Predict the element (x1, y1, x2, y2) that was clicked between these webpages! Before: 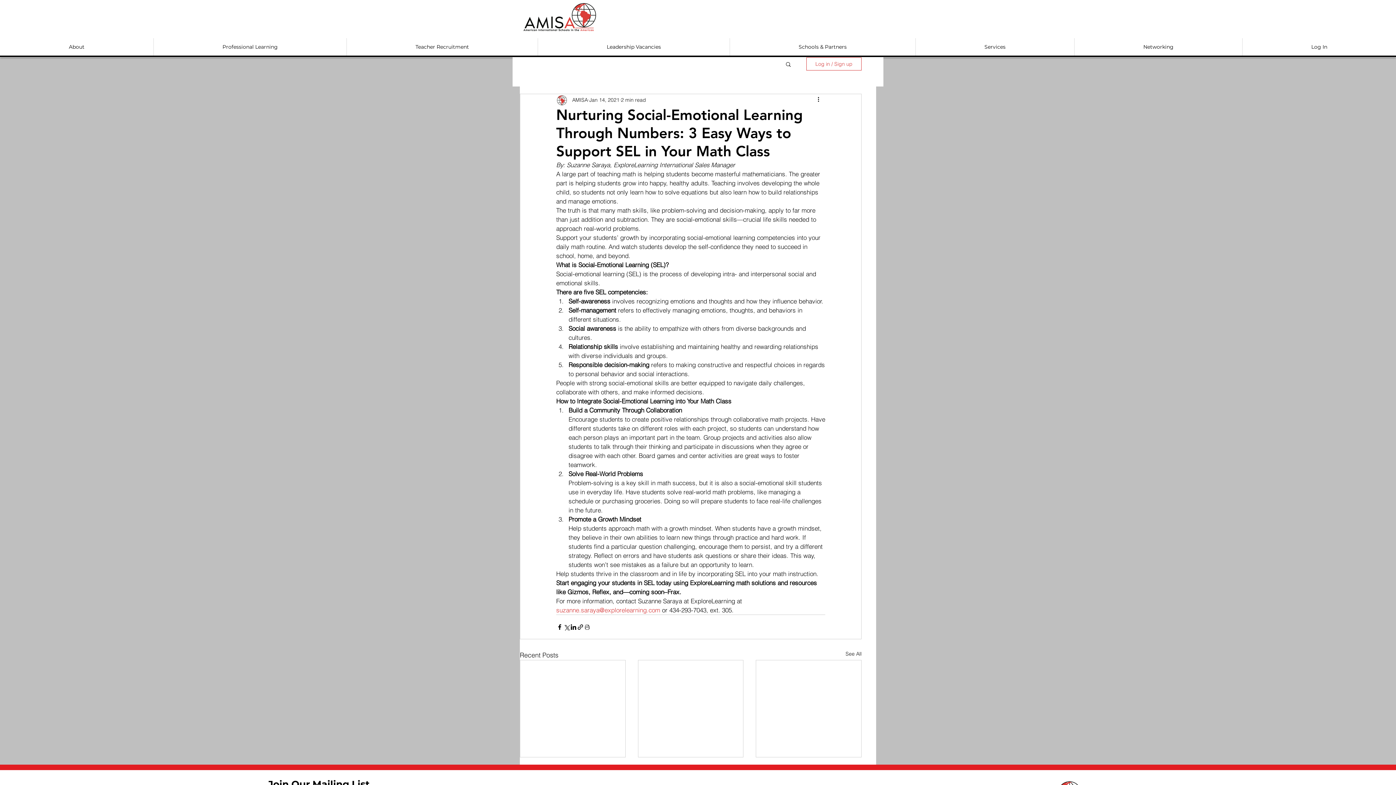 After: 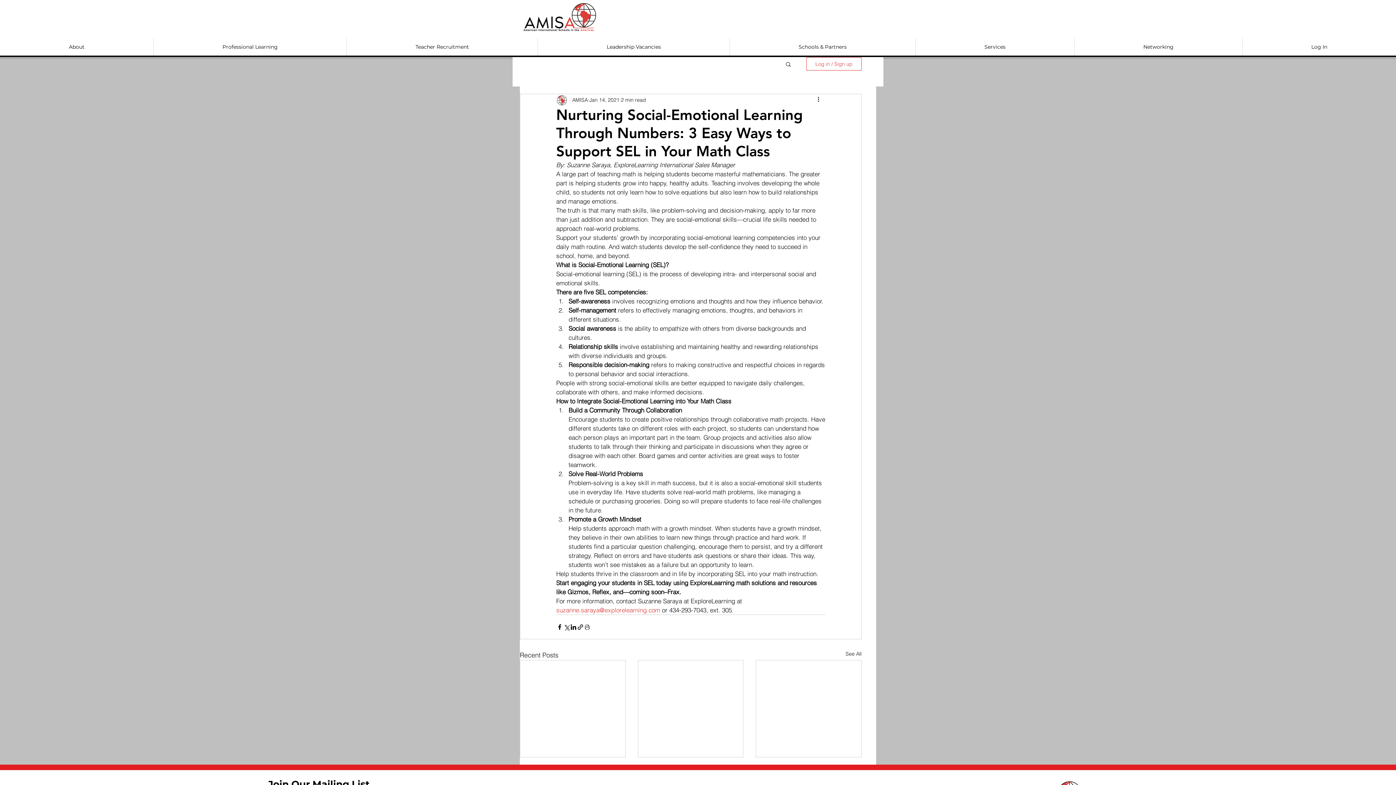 Action: label: About bbox: (0, 38, 153, 55)